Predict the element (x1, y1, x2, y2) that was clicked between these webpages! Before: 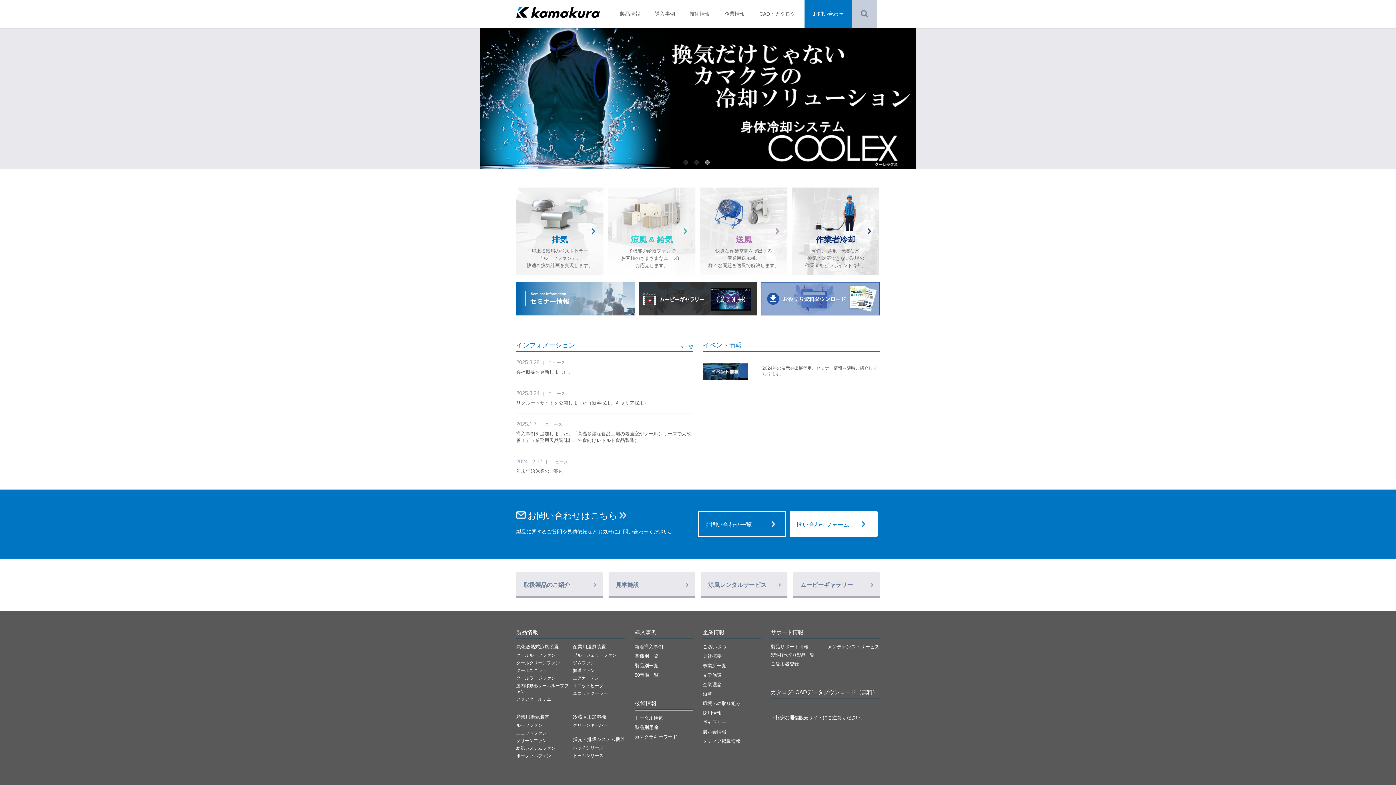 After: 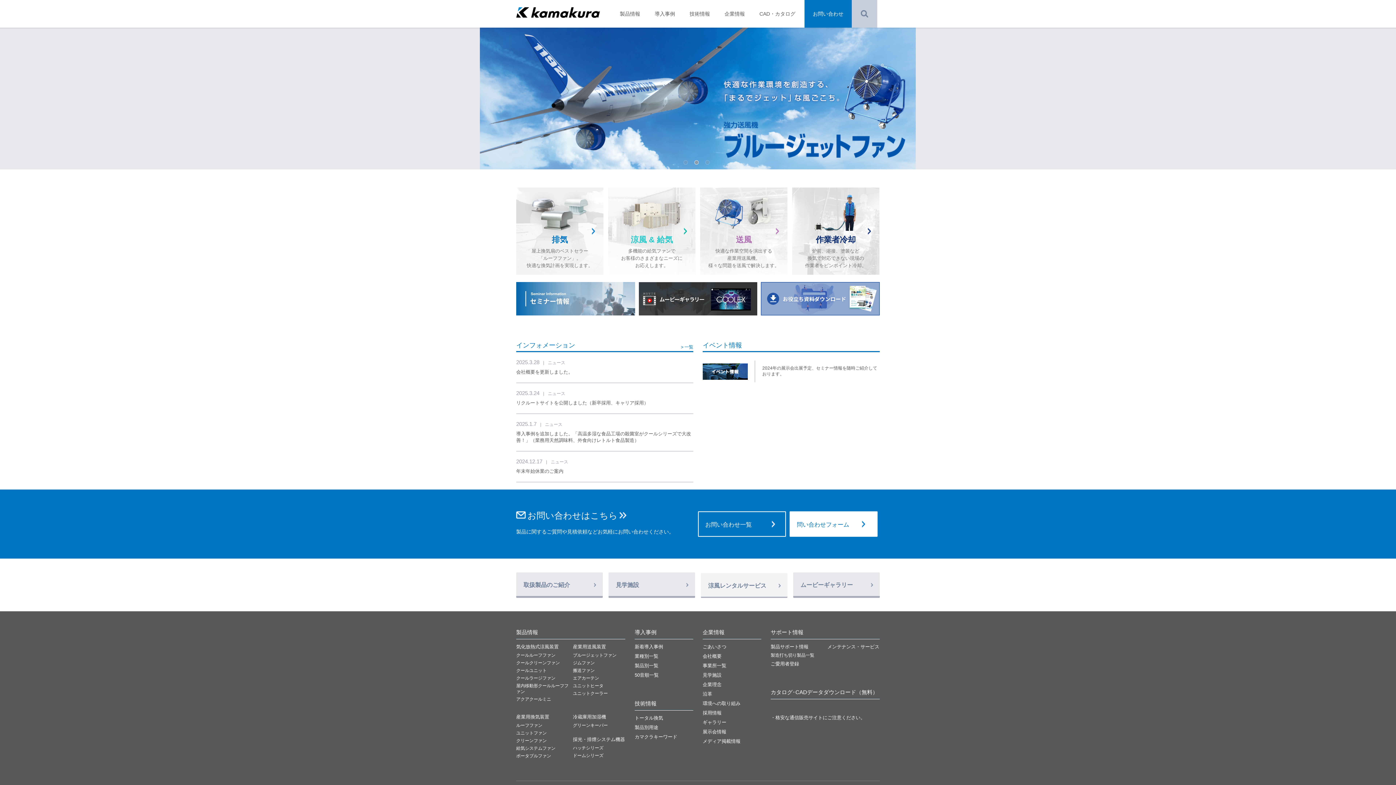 Action: label: 涼風レンタルサービス bbox: (701, 572, 787, 598)